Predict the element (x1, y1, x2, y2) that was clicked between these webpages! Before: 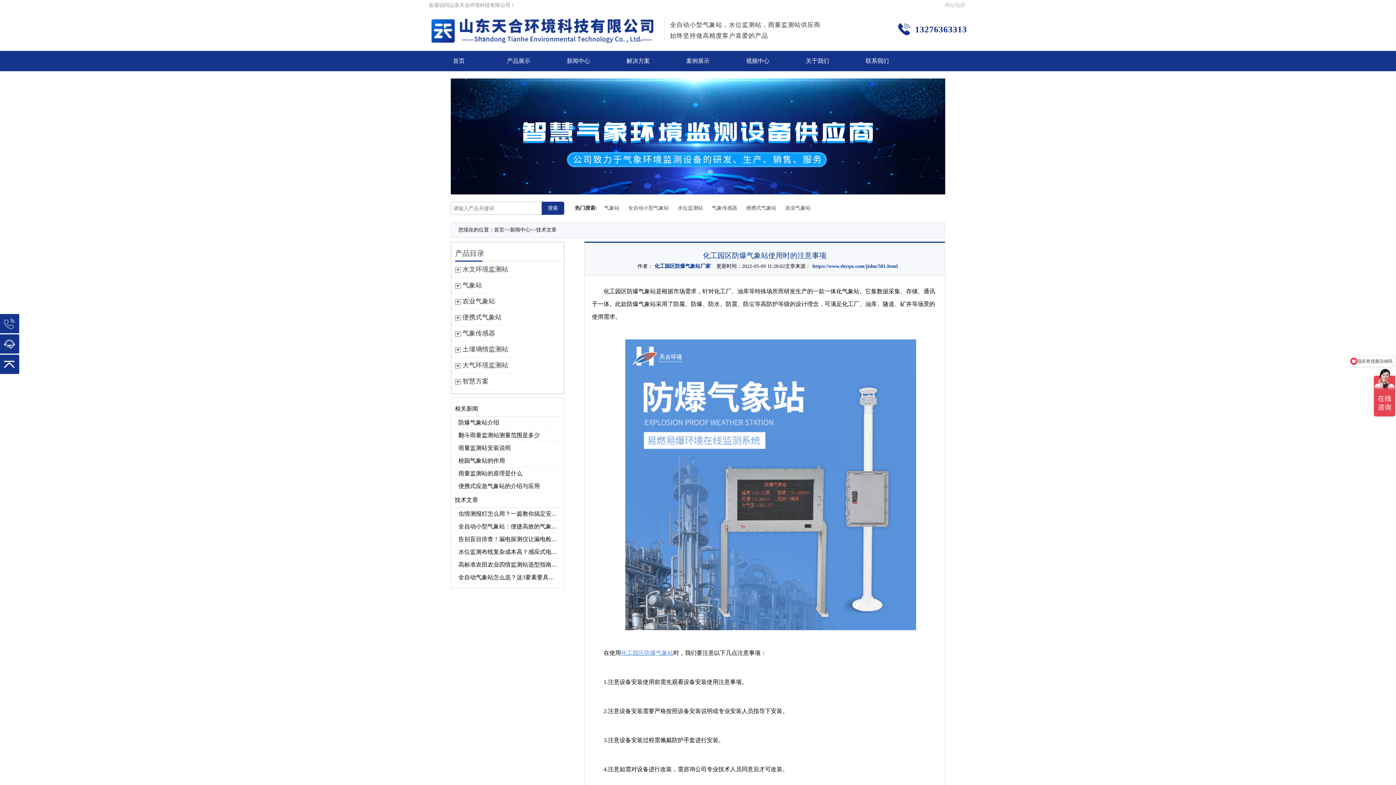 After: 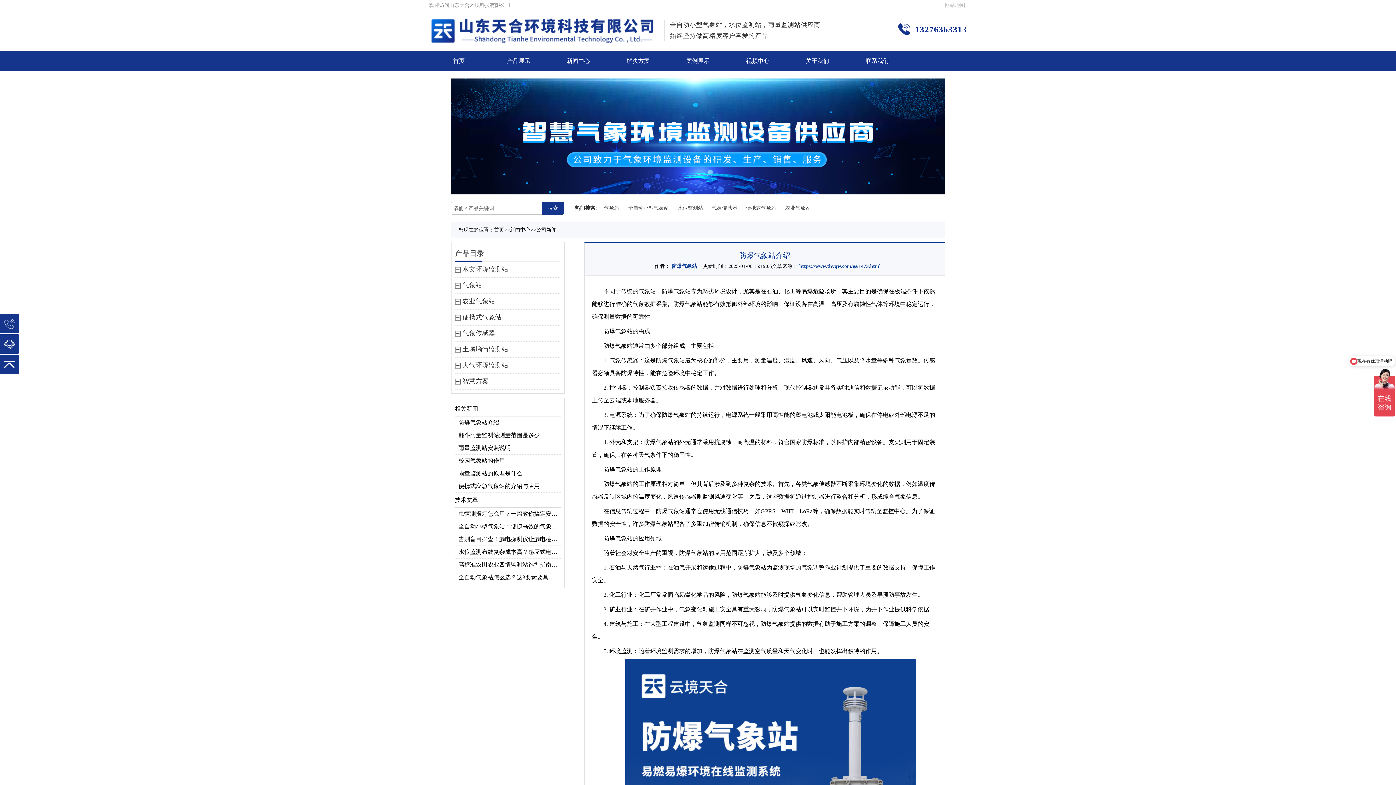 Action: label: 防爆气象站介绍 bbox: (454, 416, 560, 429)